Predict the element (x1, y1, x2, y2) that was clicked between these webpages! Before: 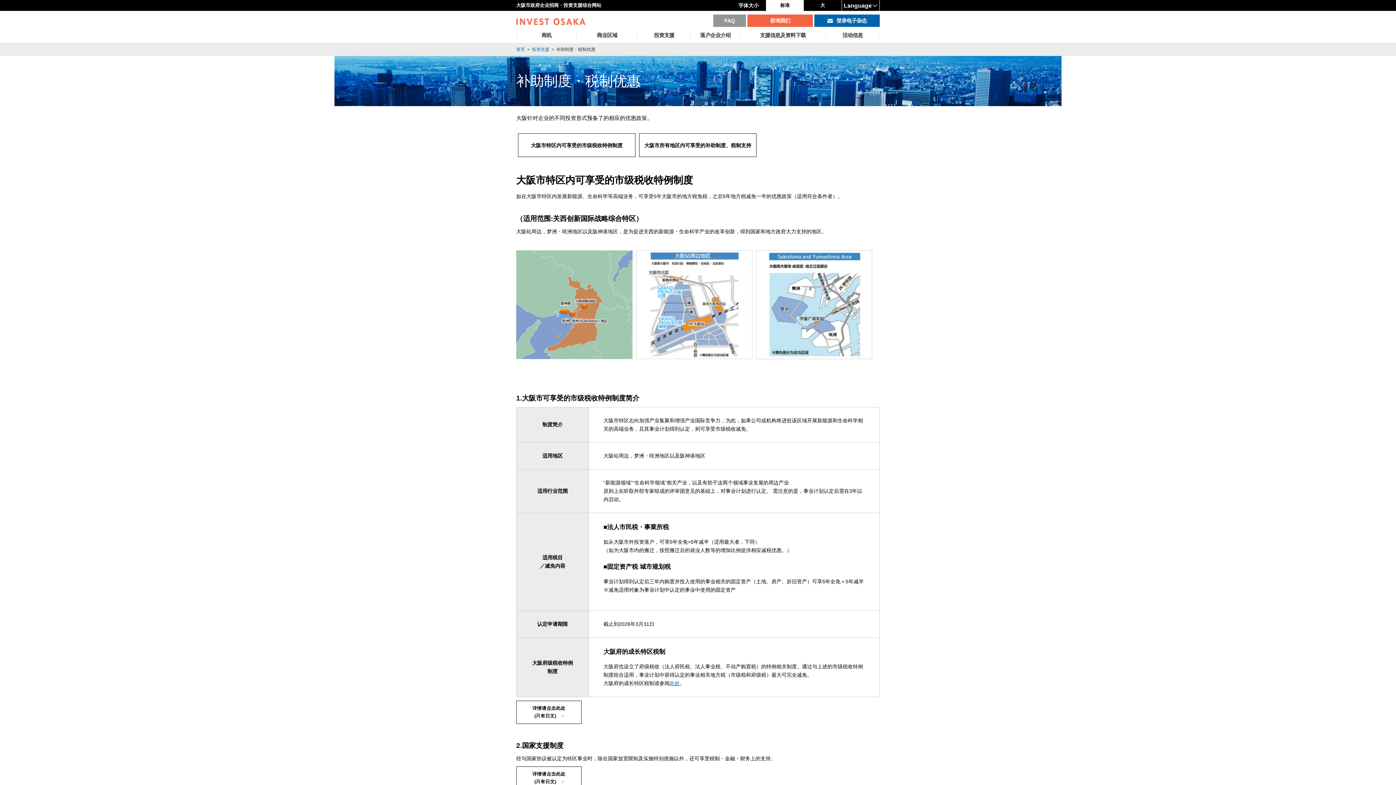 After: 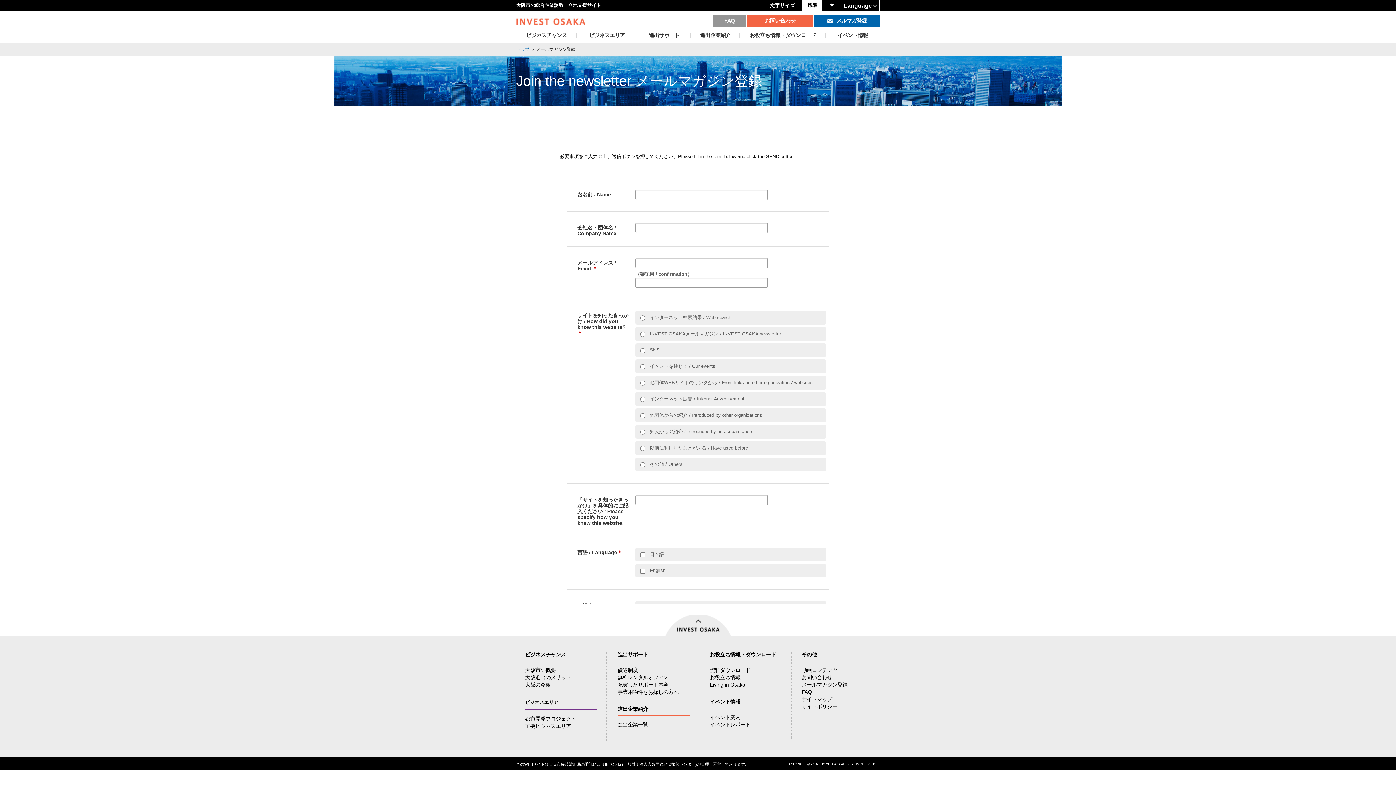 Action: bbox: (814, 14, 880, 26) label: 登录电子杂志